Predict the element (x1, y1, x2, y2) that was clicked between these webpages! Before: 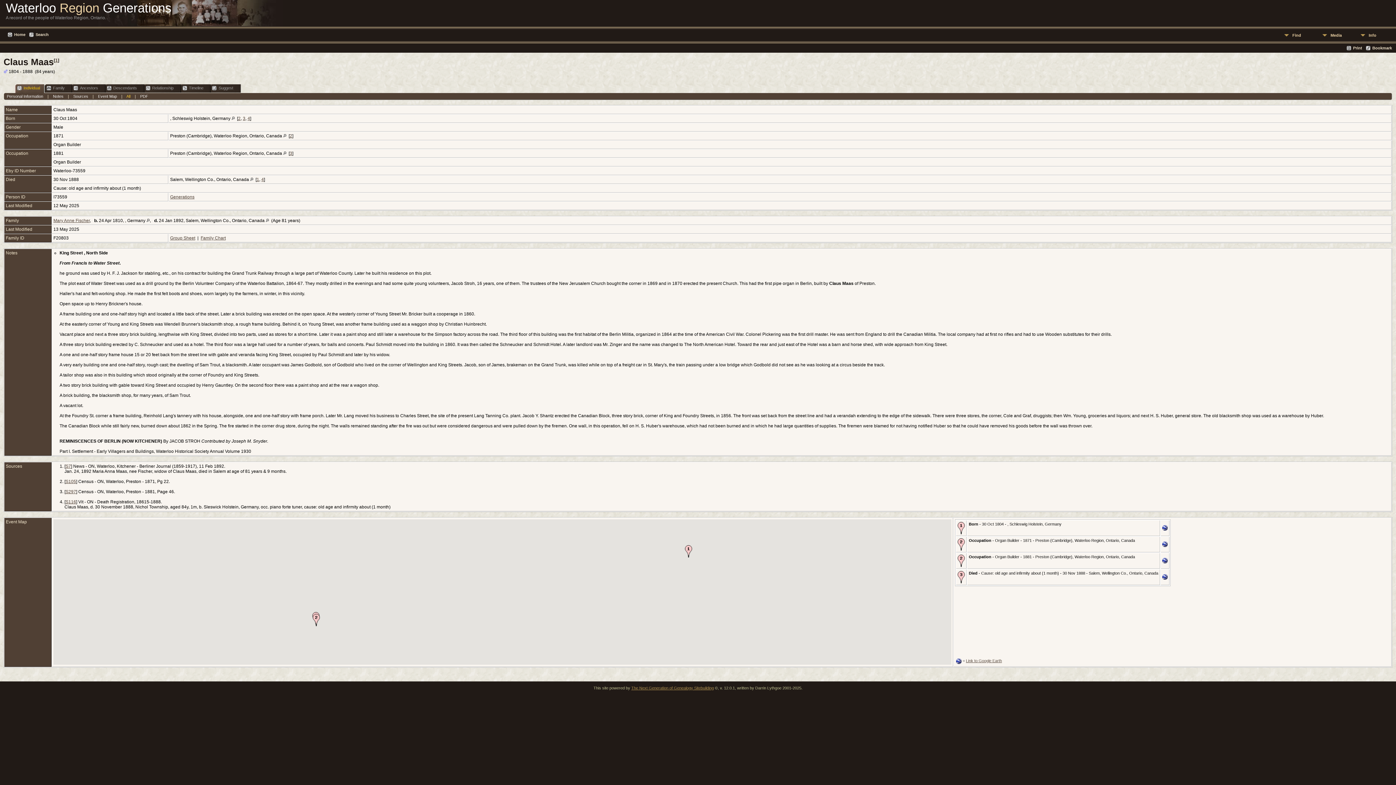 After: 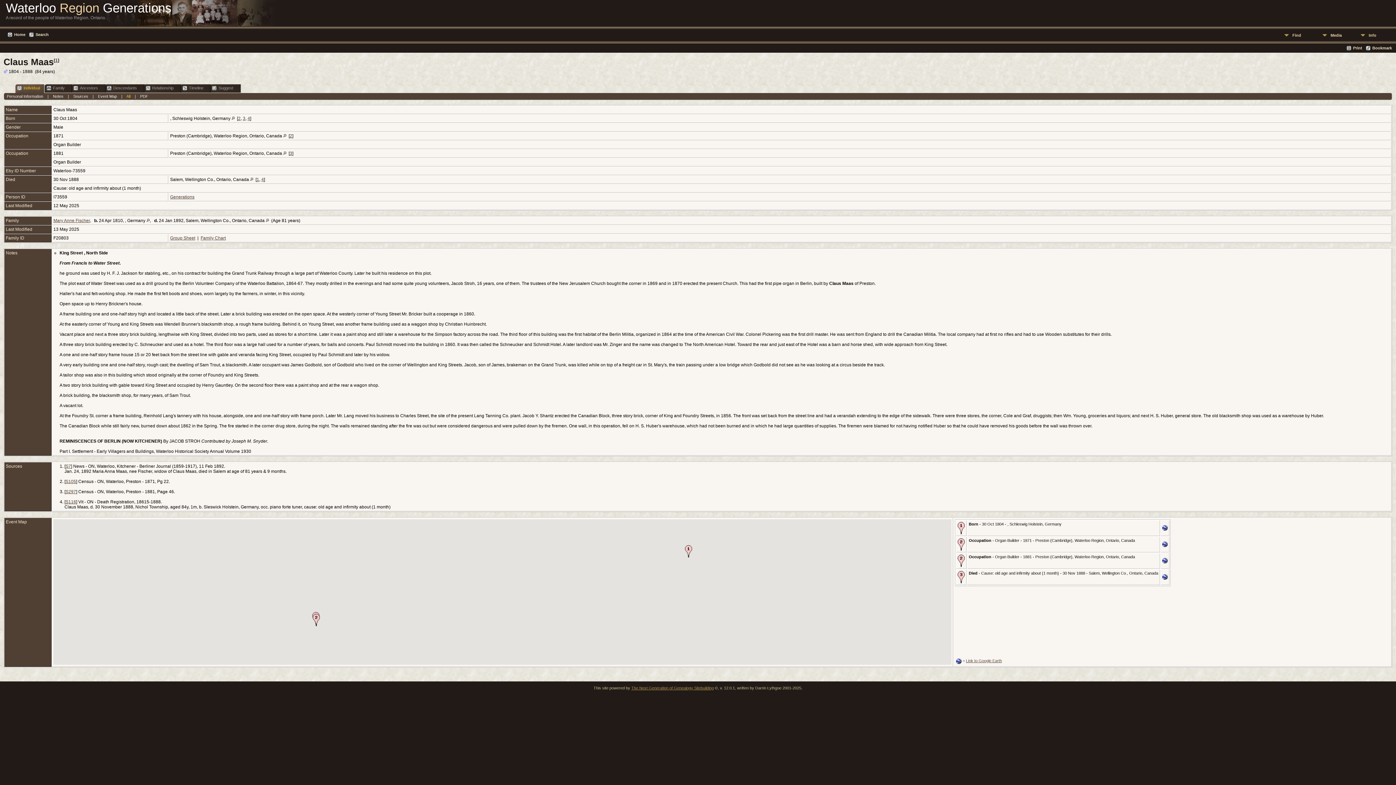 Action: label: All bbox: (126, 94, 130, 98)